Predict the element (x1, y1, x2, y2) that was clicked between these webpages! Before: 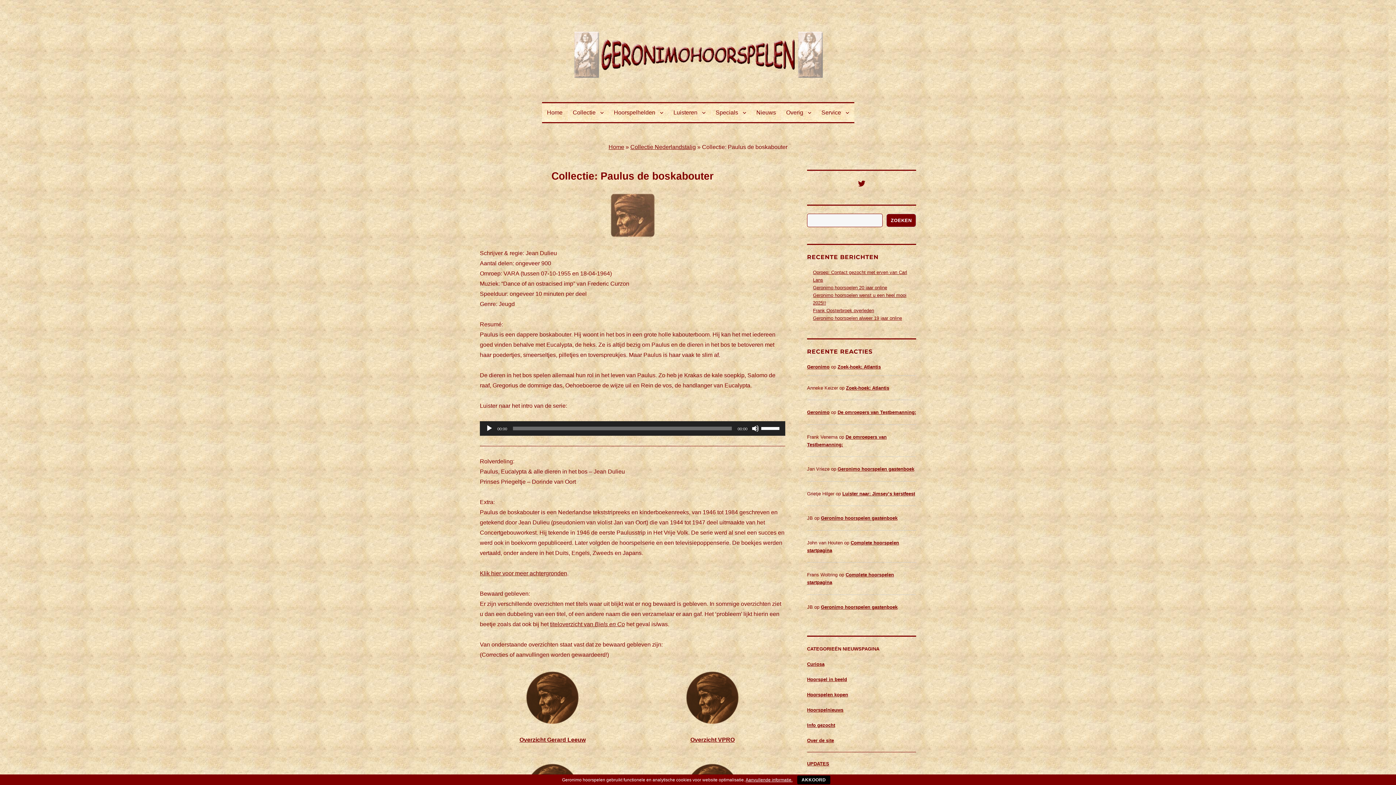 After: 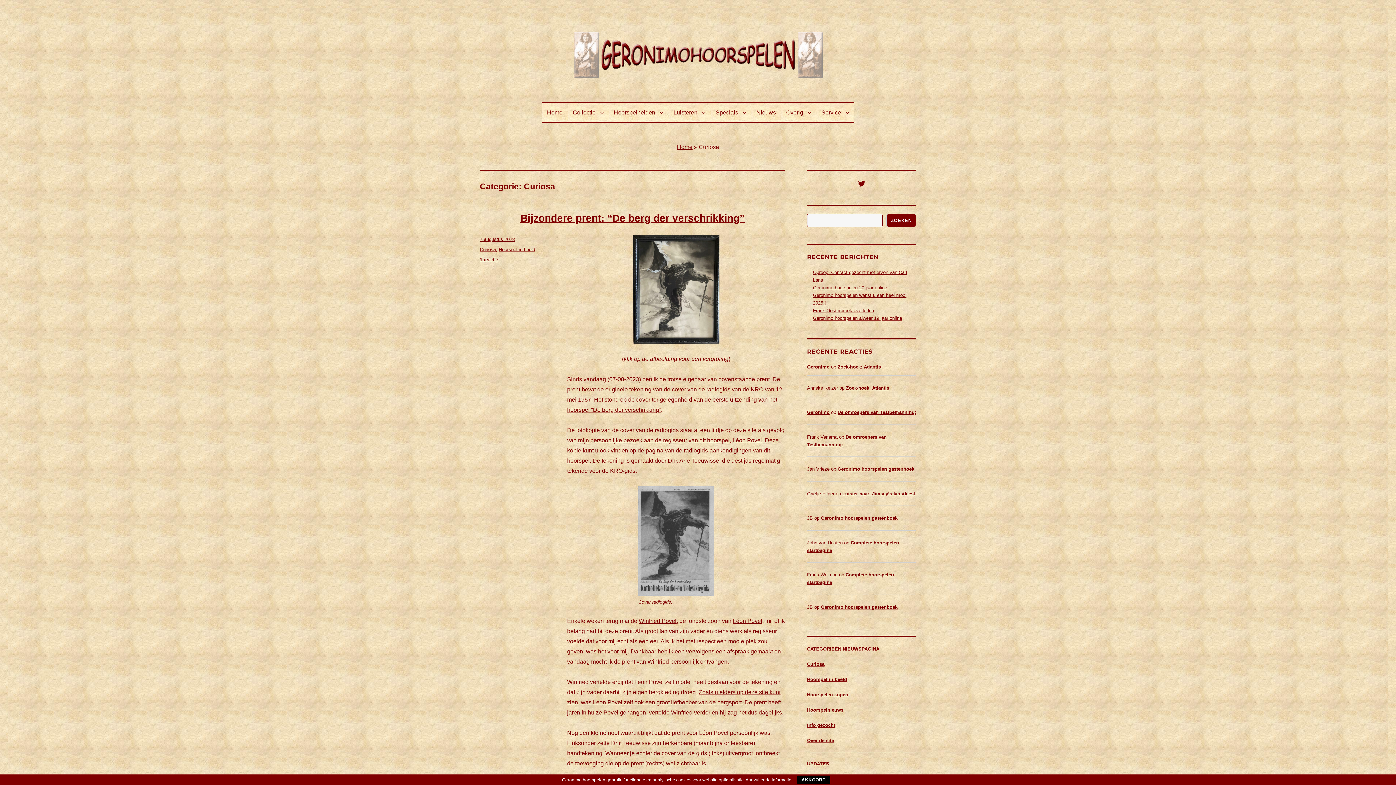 Action: label: Curiosa bbox: (807, 661, 824, 667)